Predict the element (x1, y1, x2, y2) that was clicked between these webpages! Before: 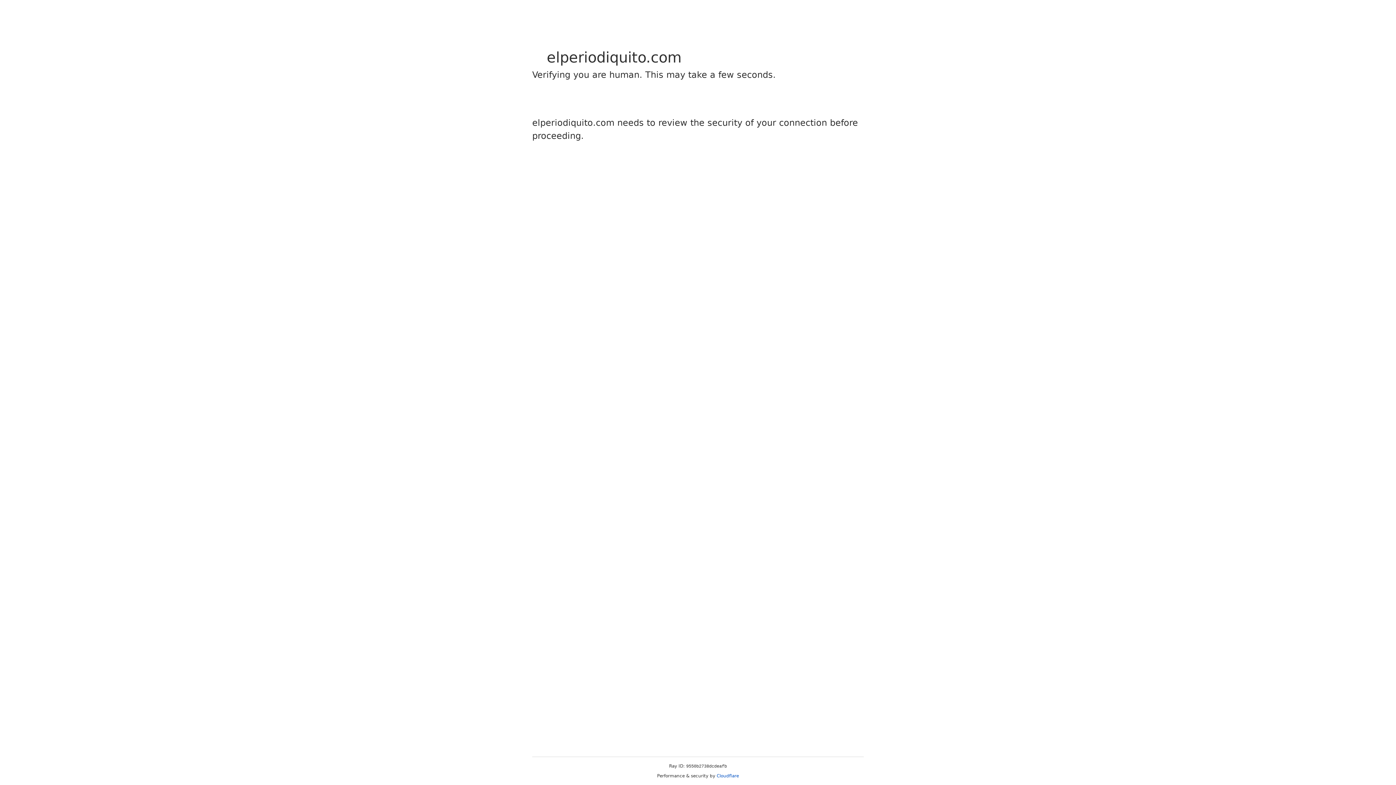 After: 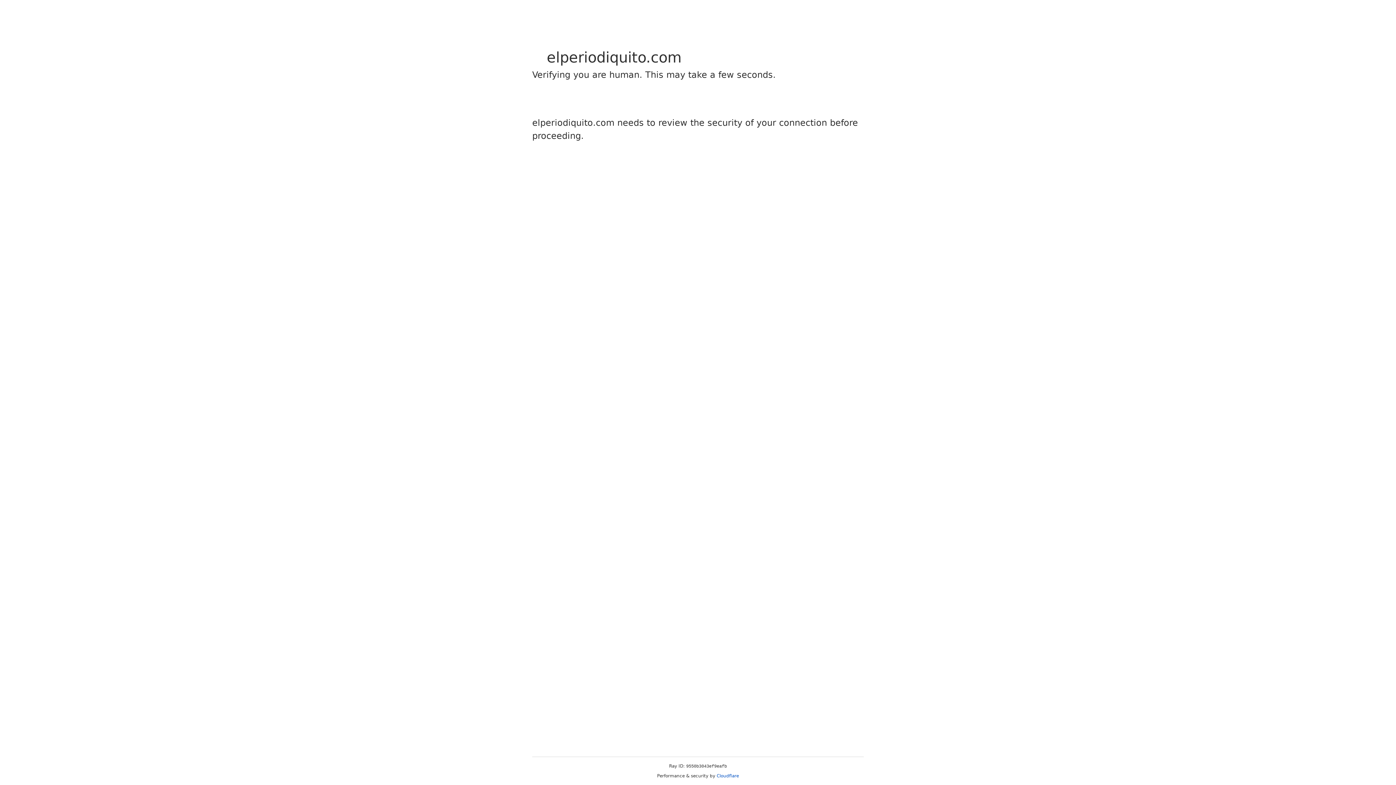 Action: label: Cloudflare bbox: (716, 773, 739, 778)